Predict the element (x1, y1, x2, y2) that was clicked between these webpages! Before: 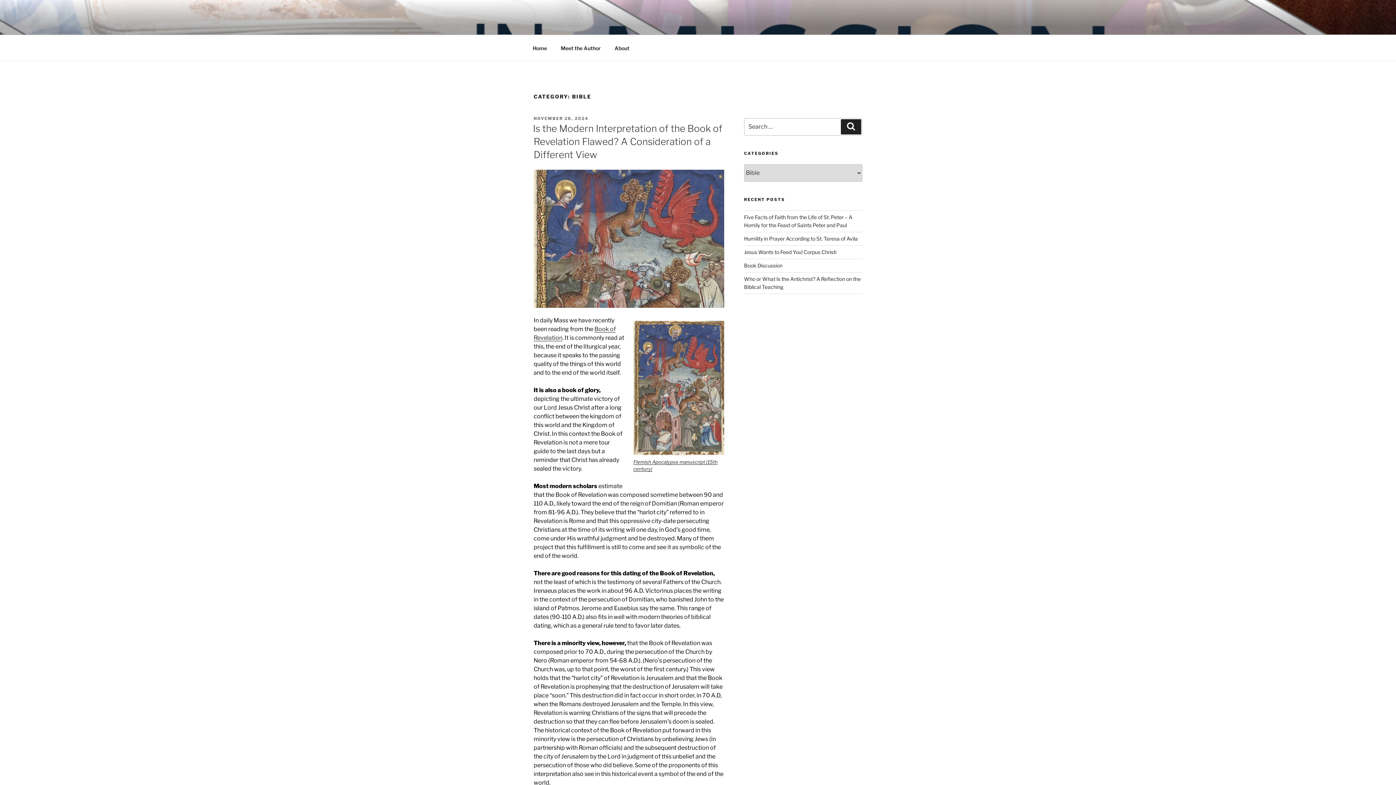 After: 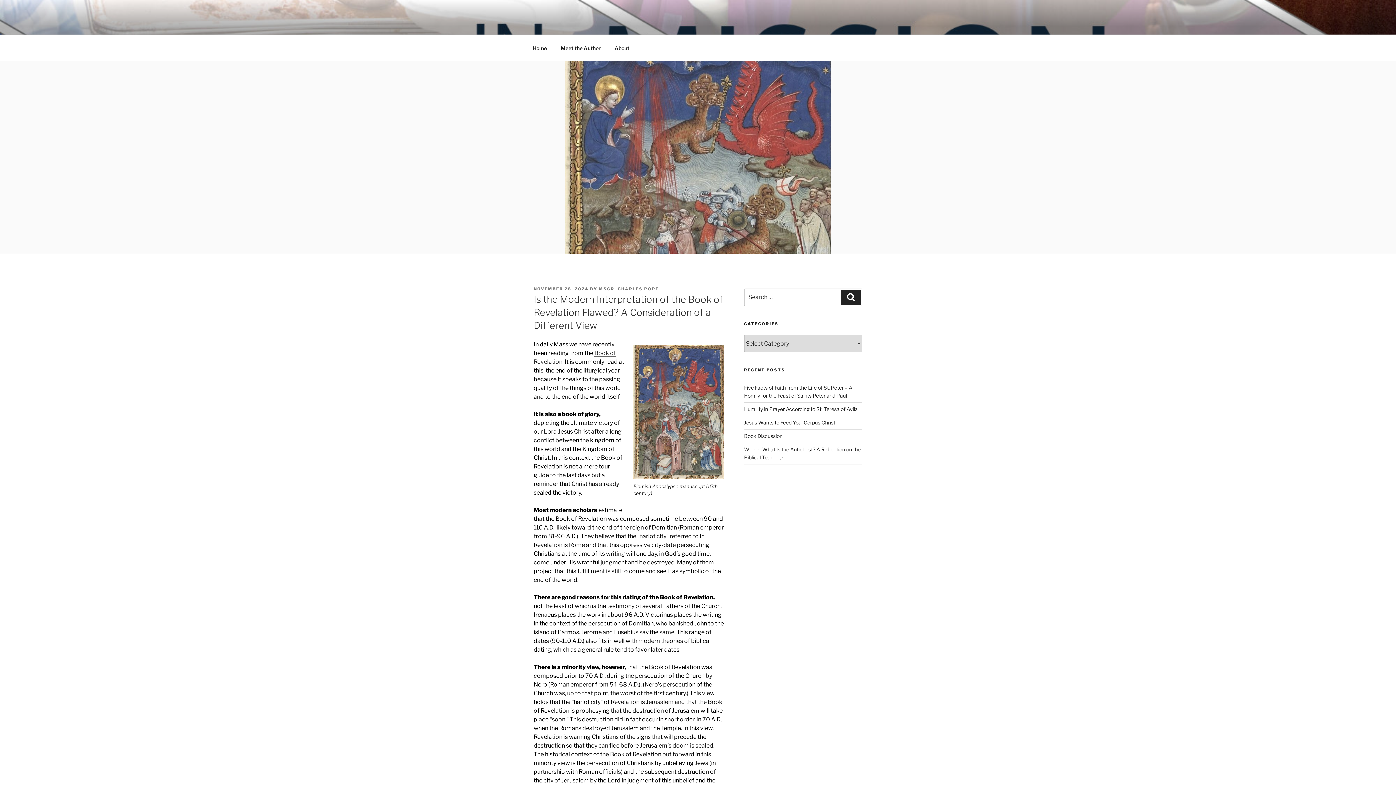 Action: bbox: (533, 123, 722, 160) label: Is the Modern Interpretation of the Book of Revelation Flawed? A Consideration of a Different View